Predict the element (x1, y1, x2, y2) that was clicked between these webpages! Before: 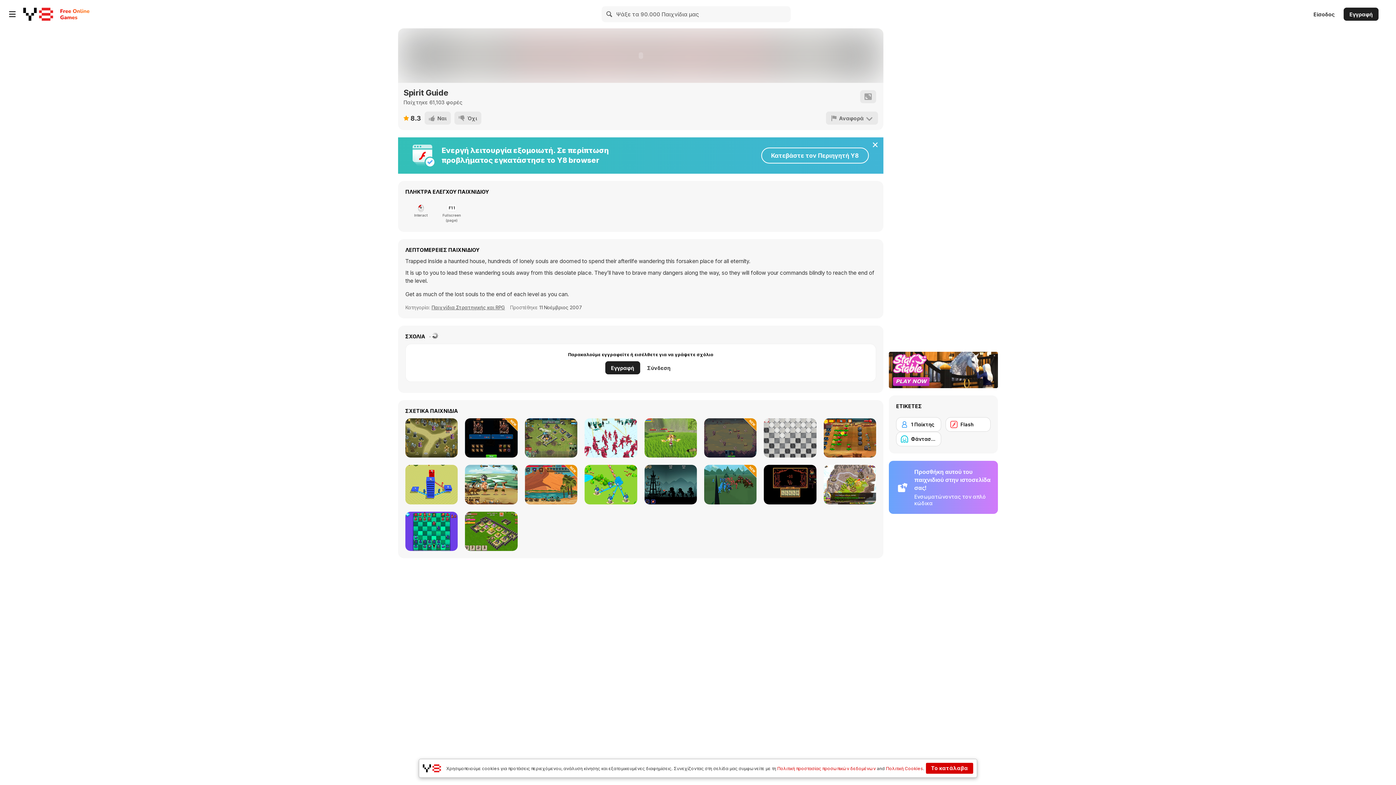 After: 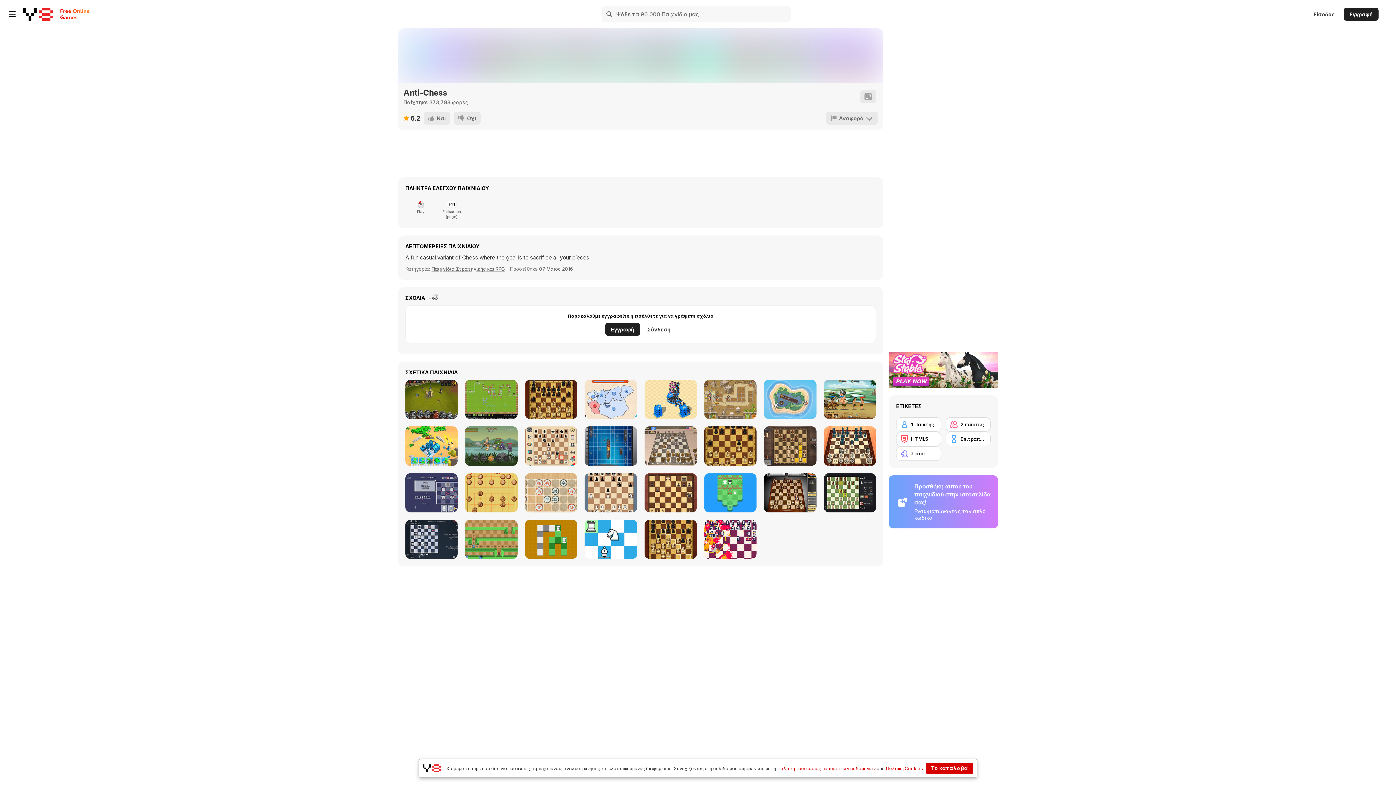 Action: bbox: (405, 511, 457, 551) label: Anti-Chess